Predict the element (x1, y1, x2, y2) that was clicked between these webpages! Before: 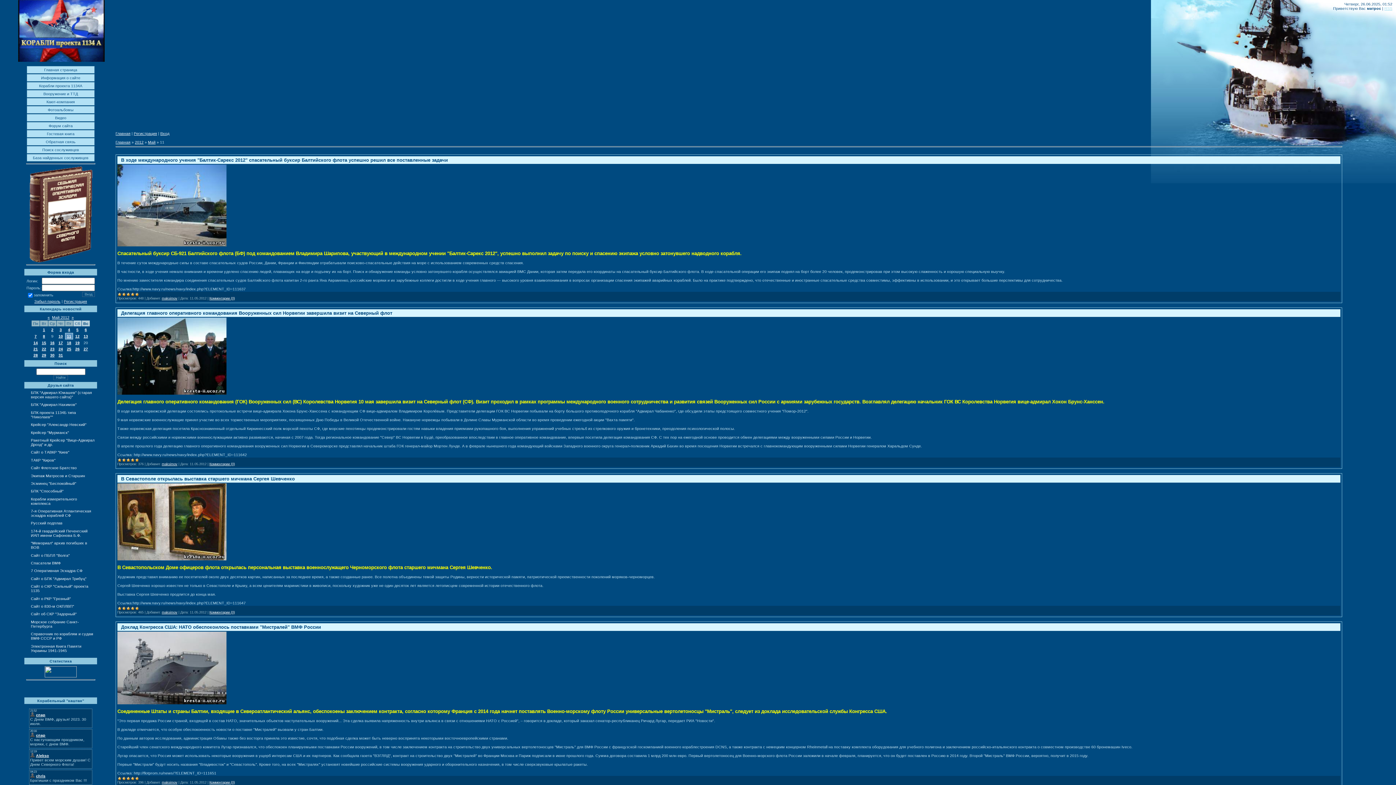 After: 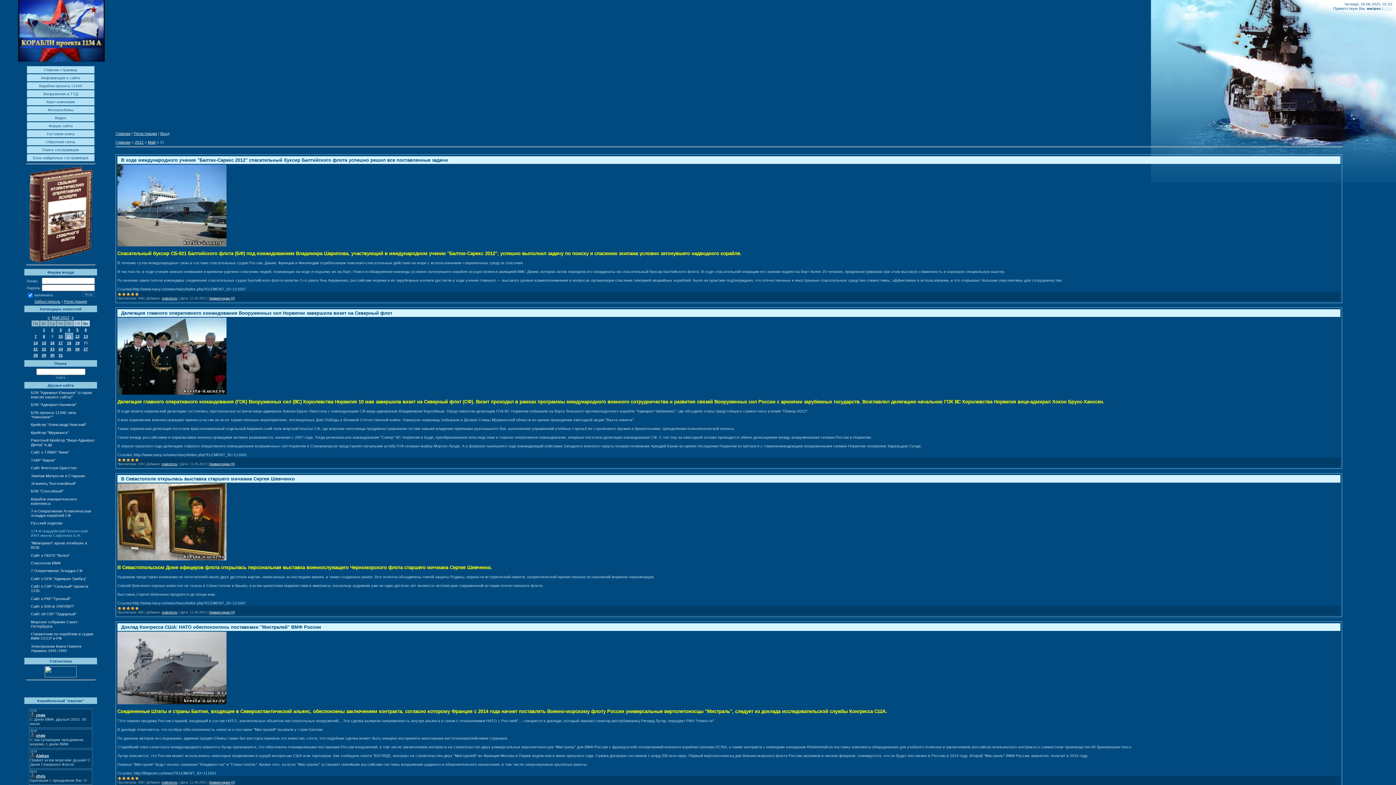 Action: bbox: (30, 529, 87, 537) label: 174-й гвардейский Печенгский ИАП имени Сафонова Б.Ф.